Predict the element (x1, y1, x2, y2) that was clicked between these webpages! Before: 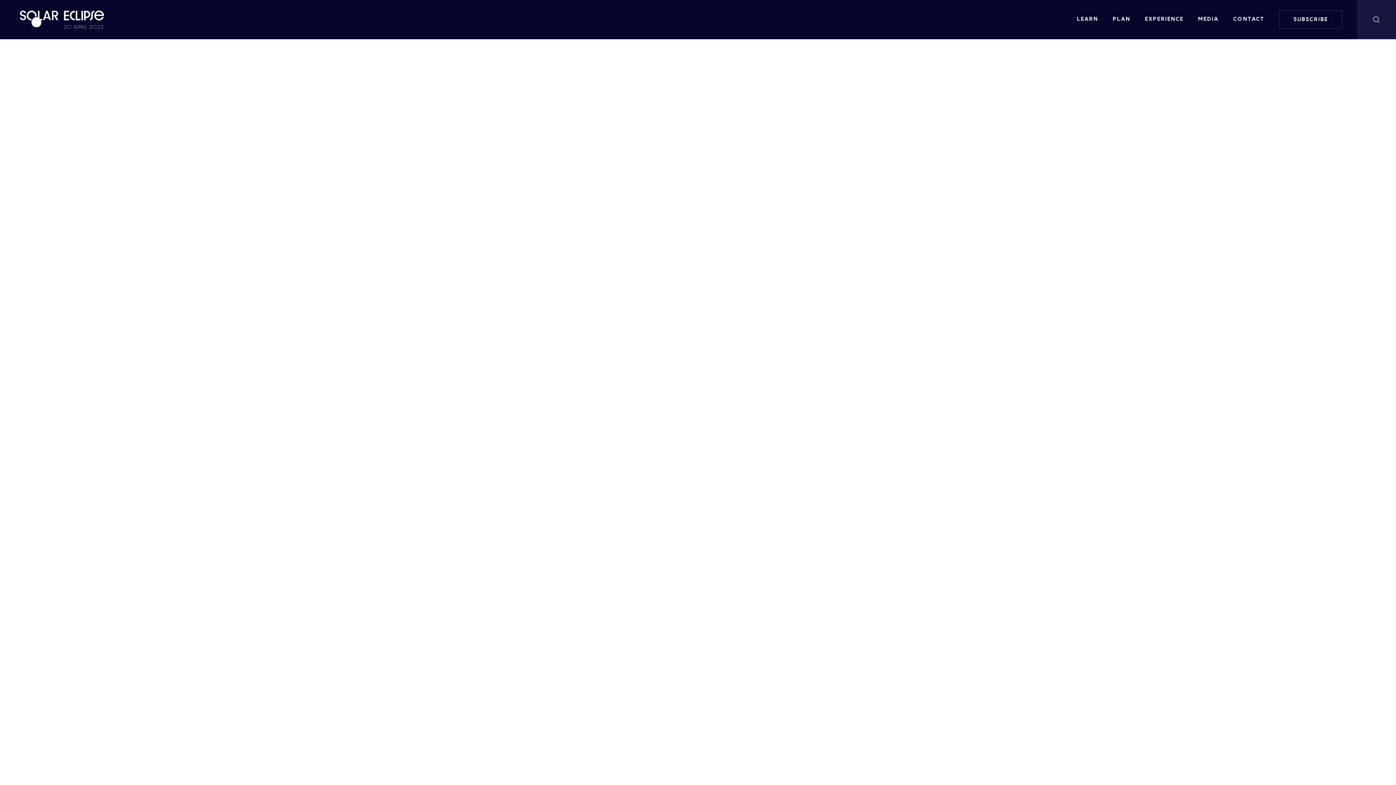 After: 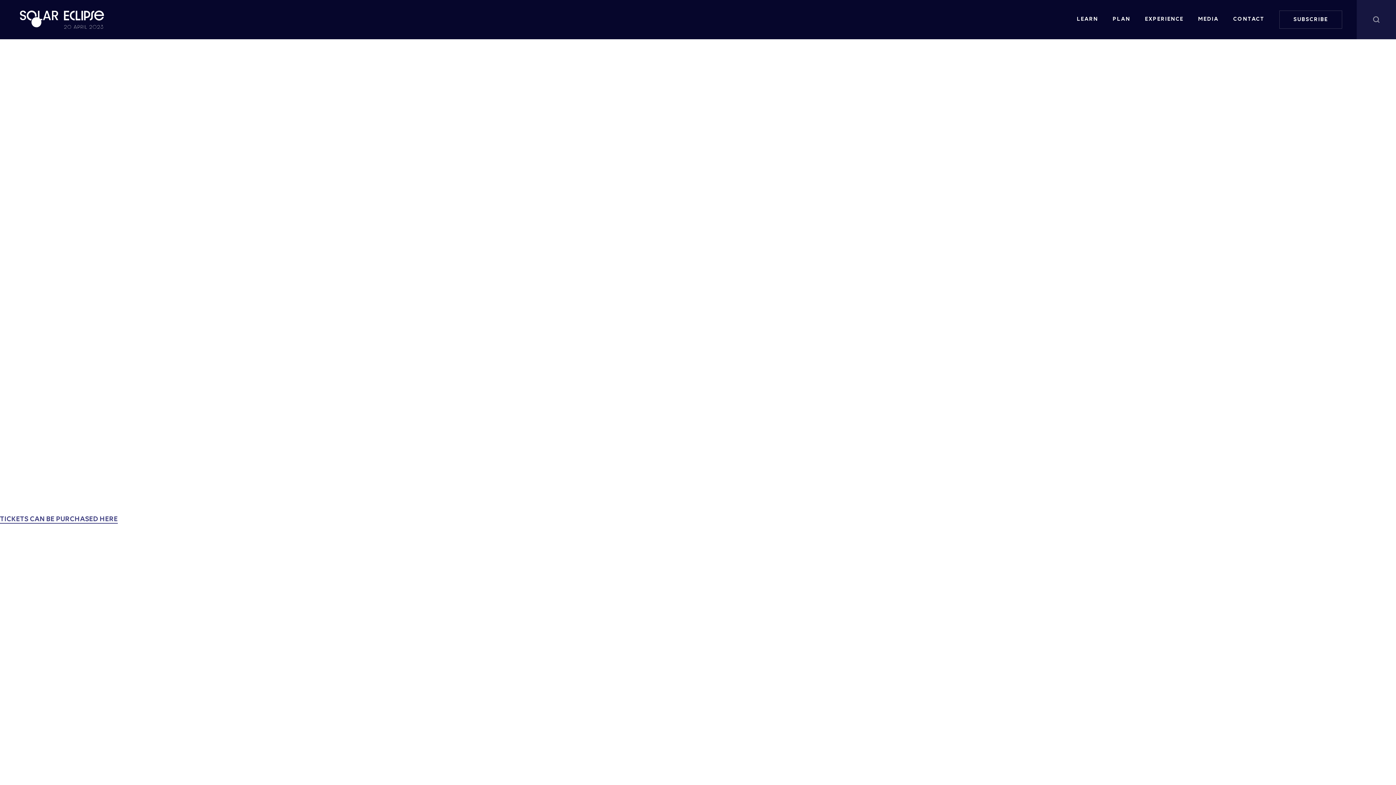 Action: bbox: (0, 516, 117, 523) label: TICKETS CAN BE PURCHASED HERE